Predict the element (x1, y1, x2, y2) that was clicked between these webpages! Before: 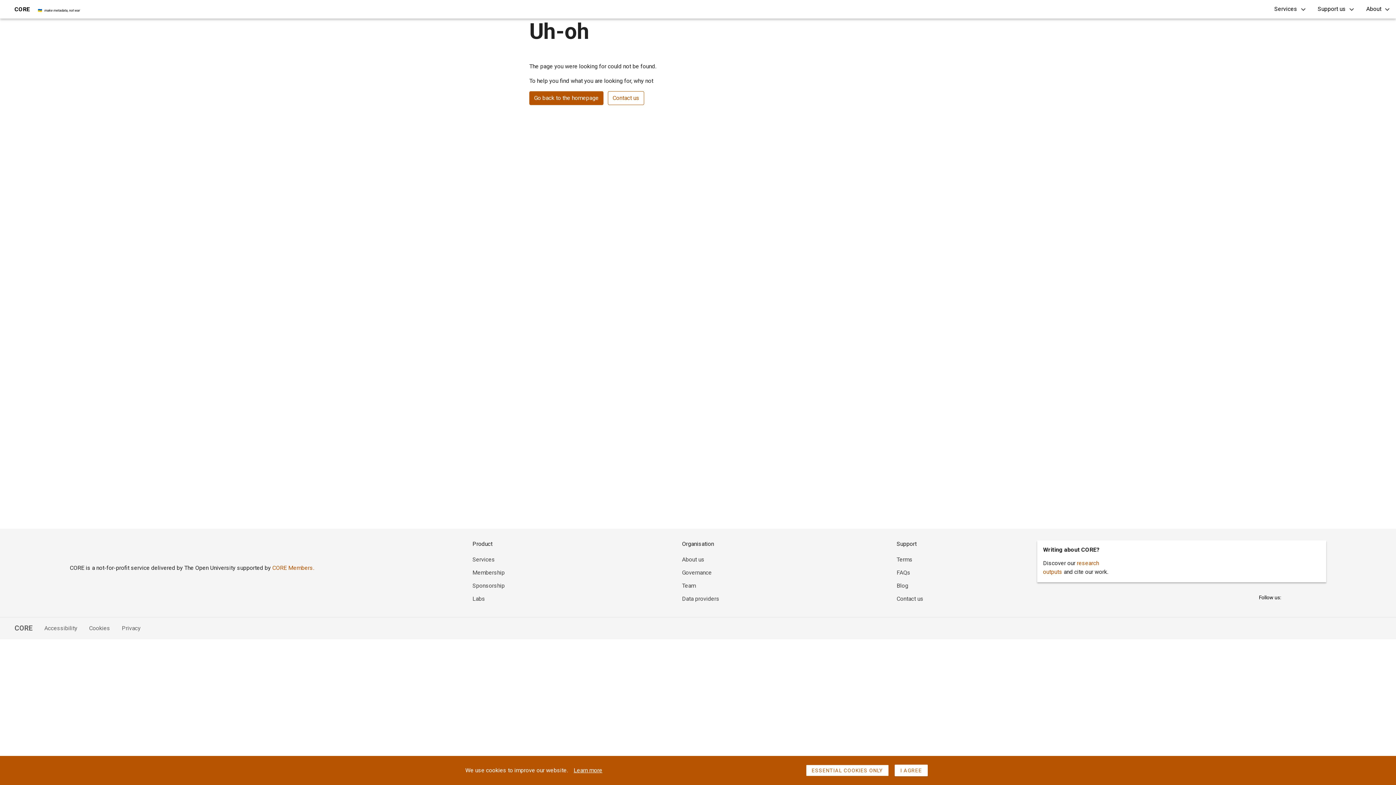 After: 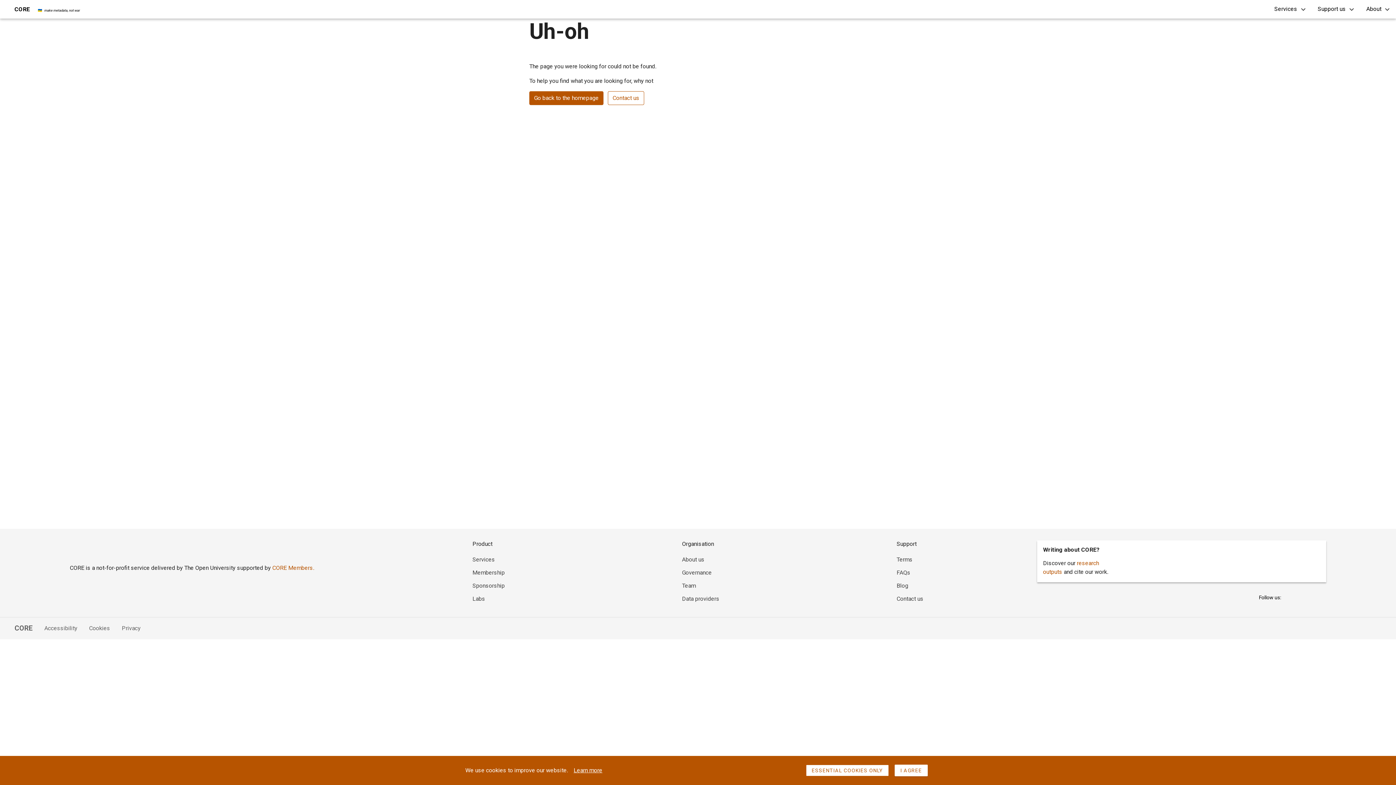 Action: bbox: (1287, 591, 1300, 604)